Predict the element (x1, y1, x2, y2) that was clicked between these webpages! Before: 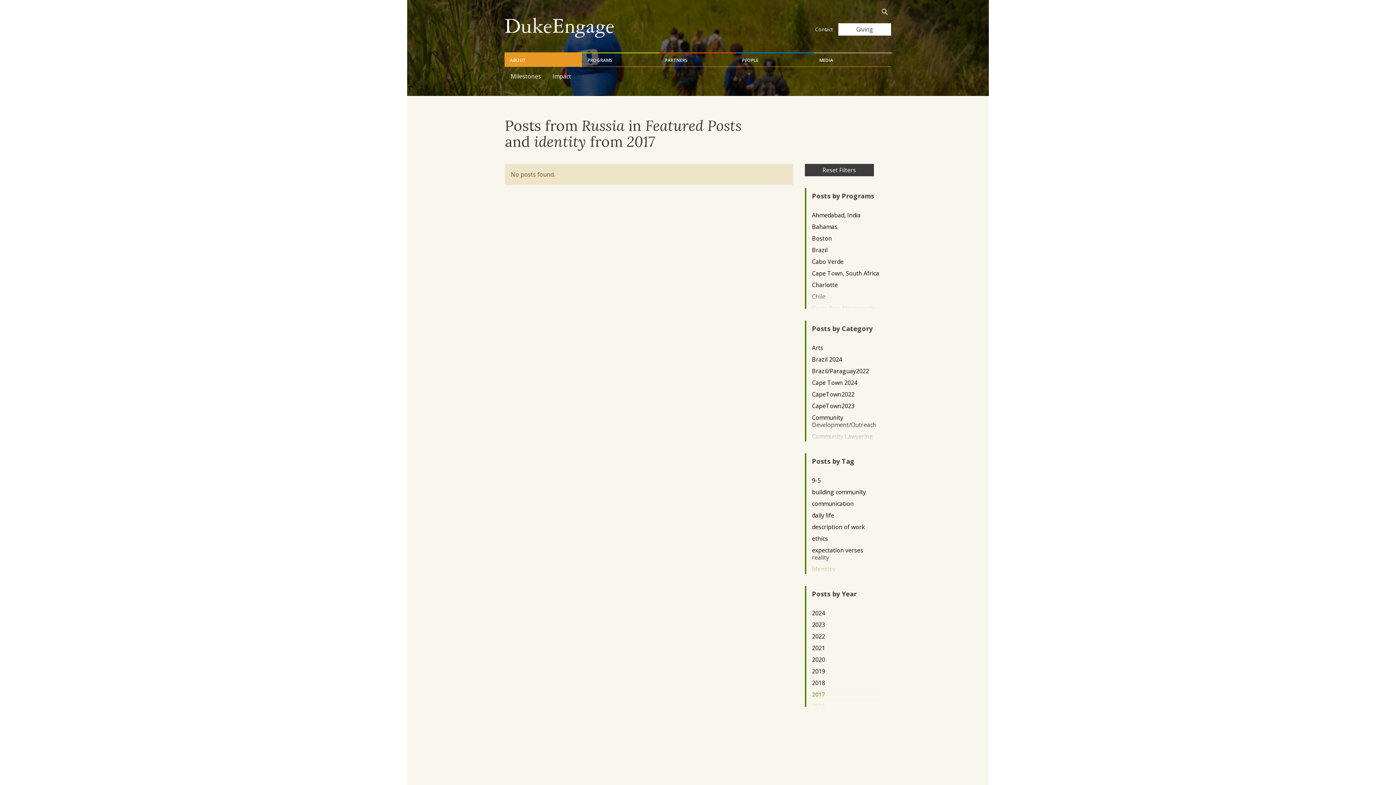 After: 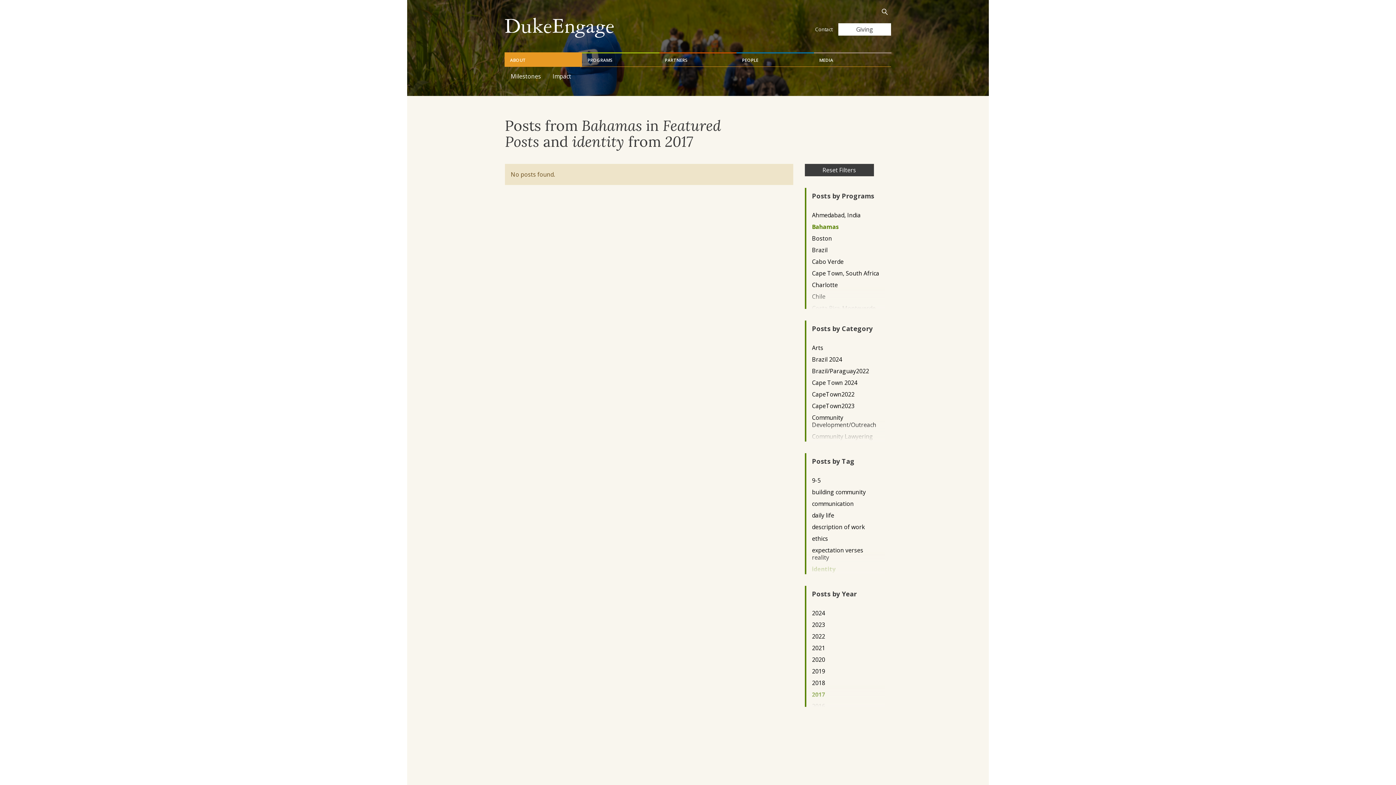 Action: bbox: (812, 223, 879, 230) label: Bahamas